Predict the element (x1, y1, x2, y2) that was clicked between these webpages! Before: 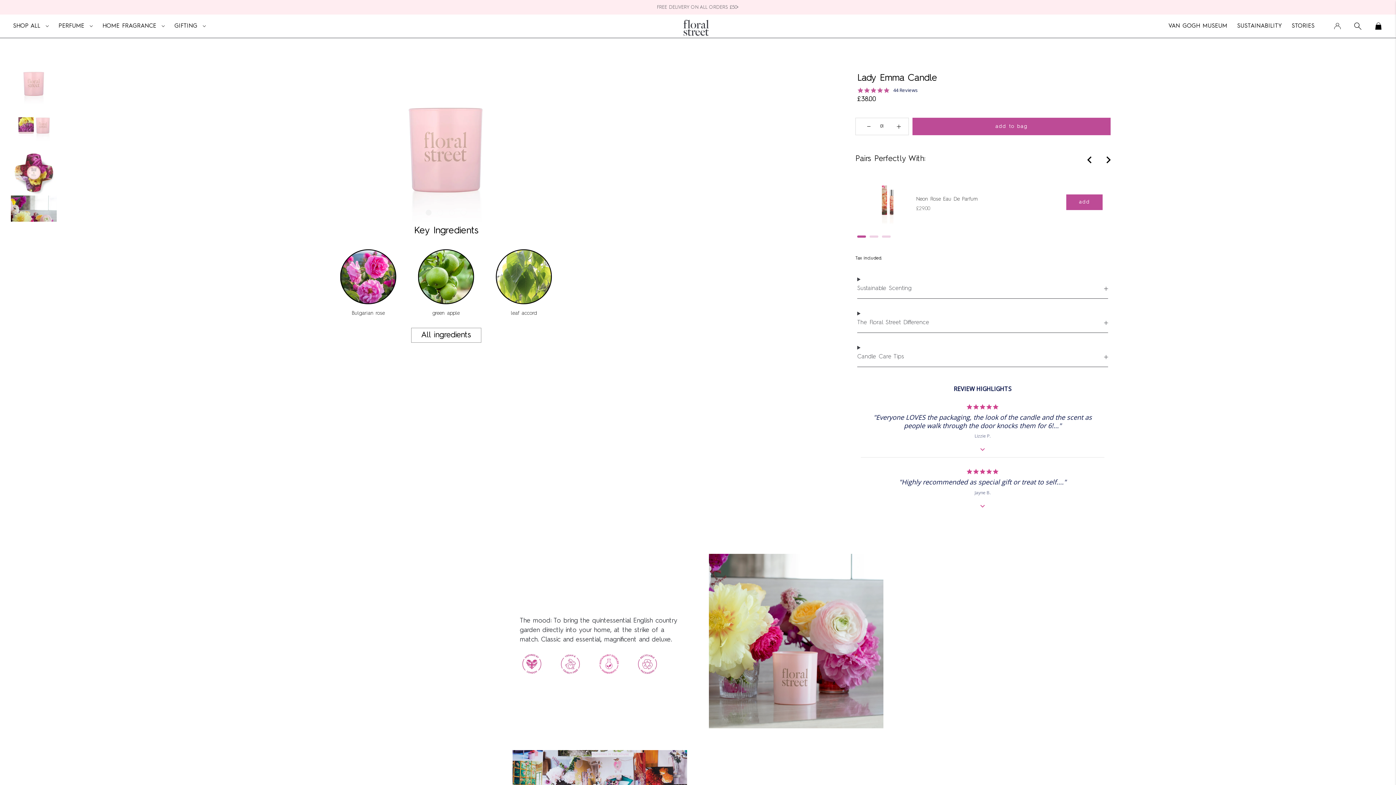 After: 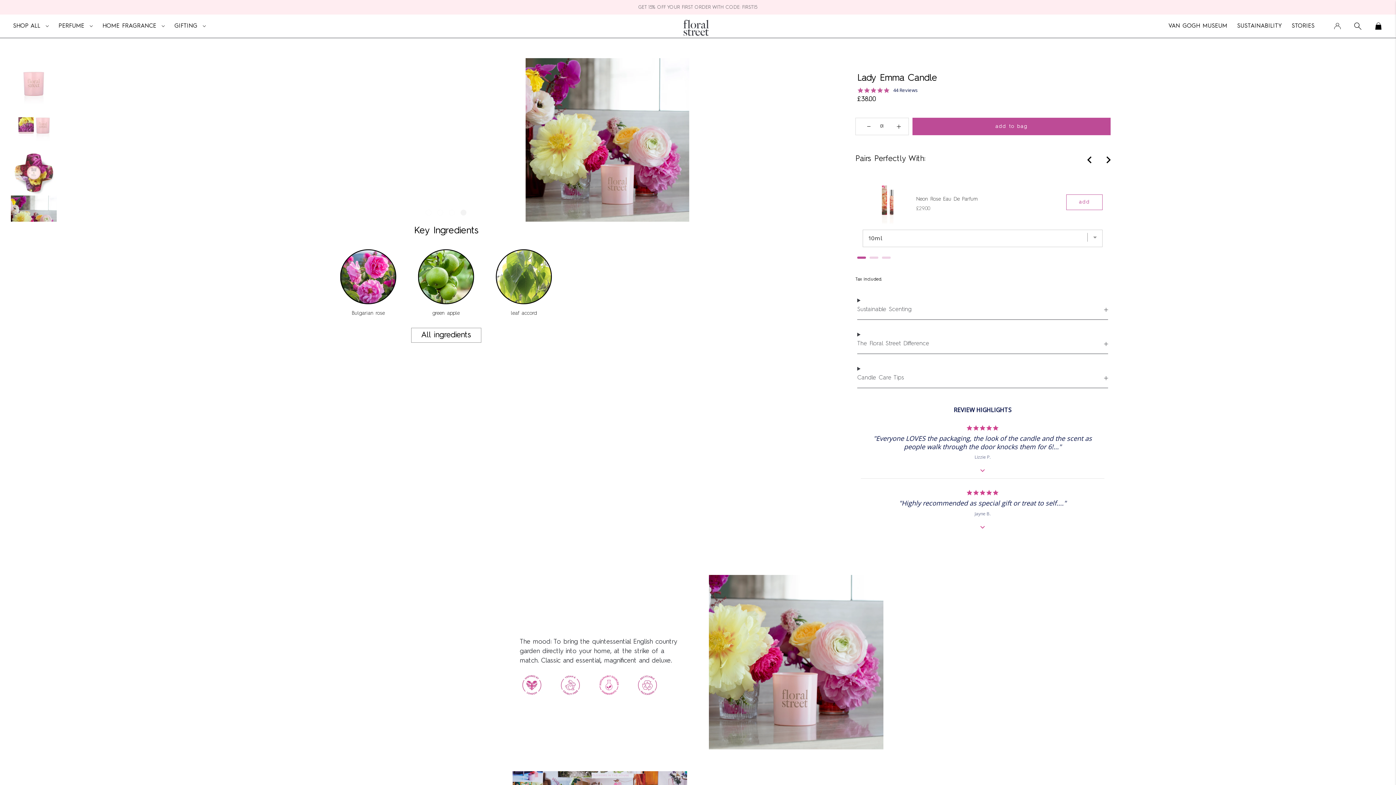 Action: label: Select Neon Rose Eau De Parfum size bbox: (1066, 194, 1102, 210)